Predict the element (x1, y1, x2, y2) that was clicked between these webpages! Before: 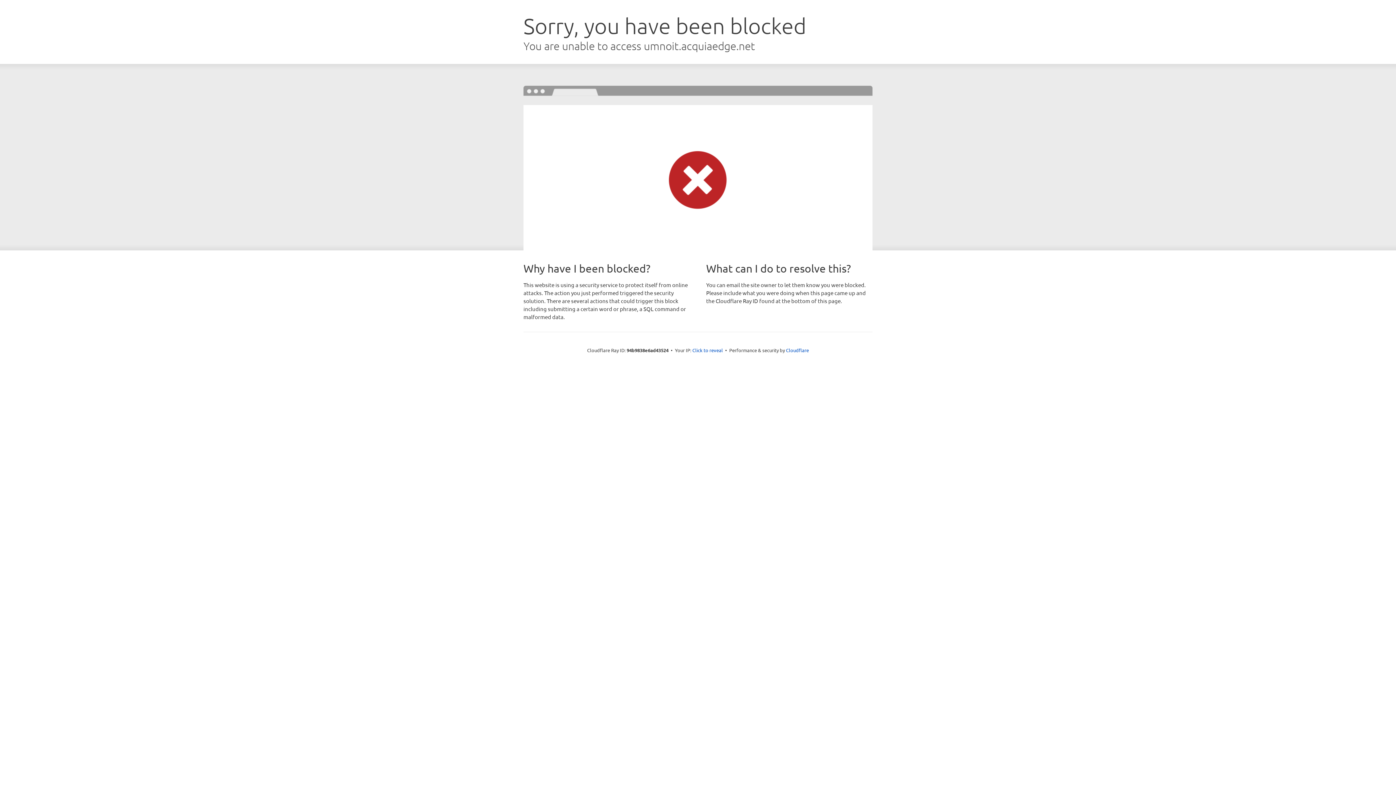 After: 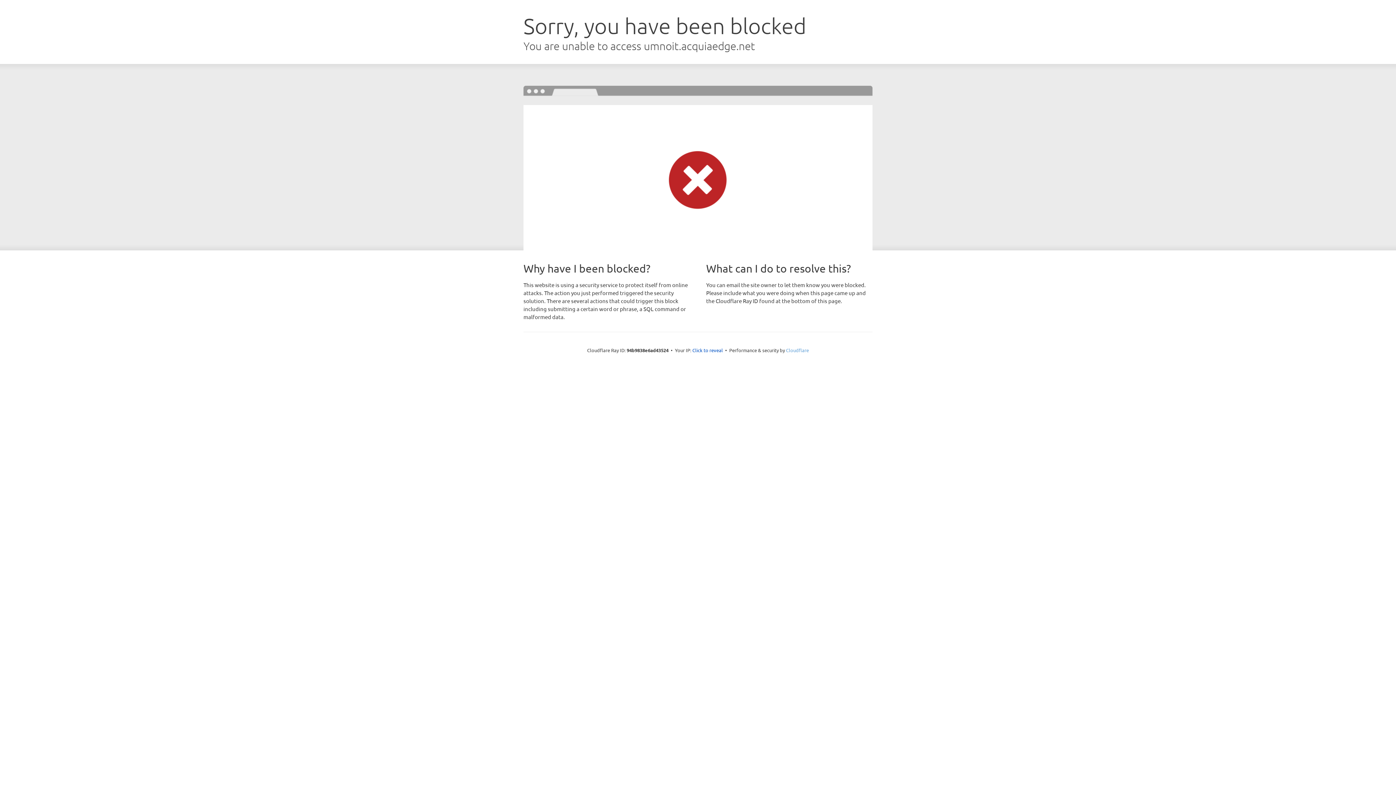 Action: bbox: (786, 347, 809, 353) label: Cloudflare